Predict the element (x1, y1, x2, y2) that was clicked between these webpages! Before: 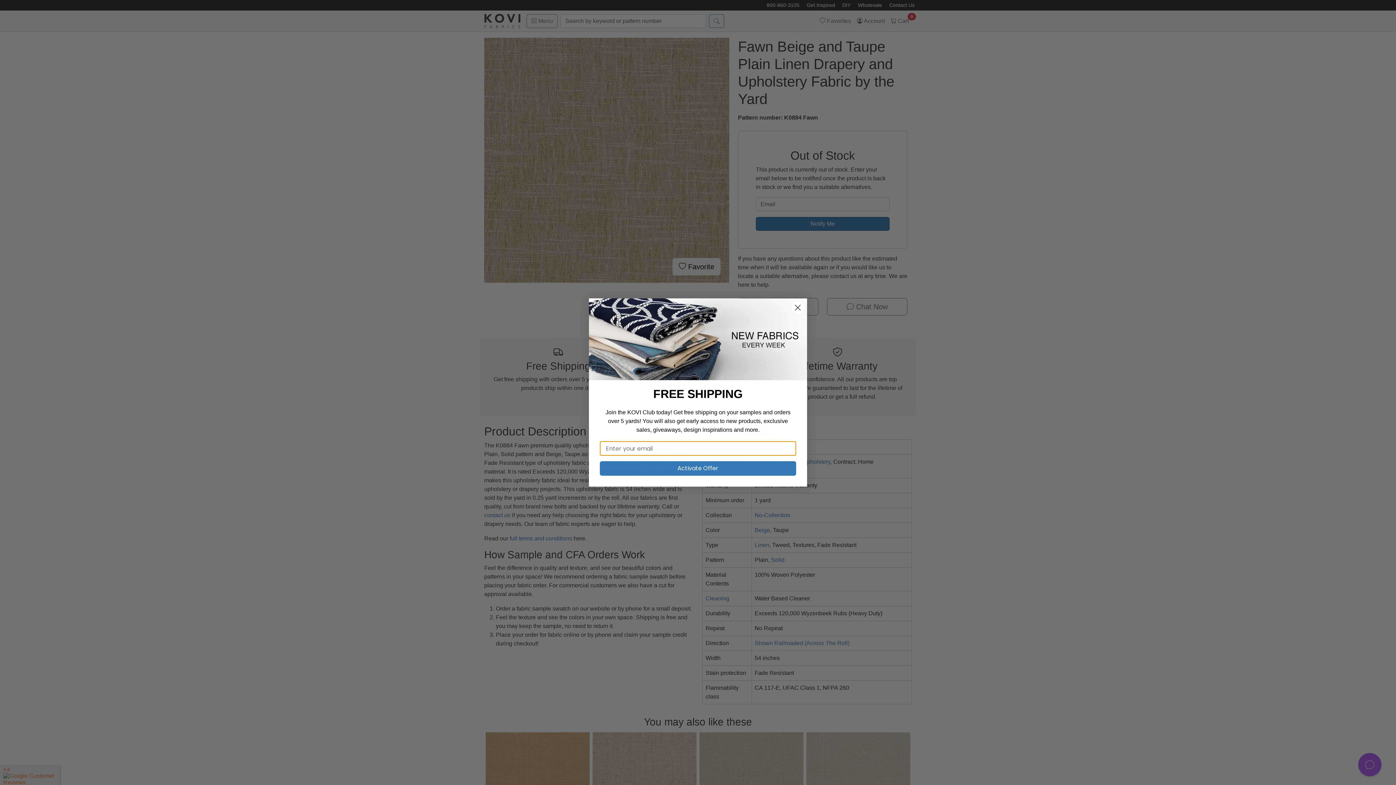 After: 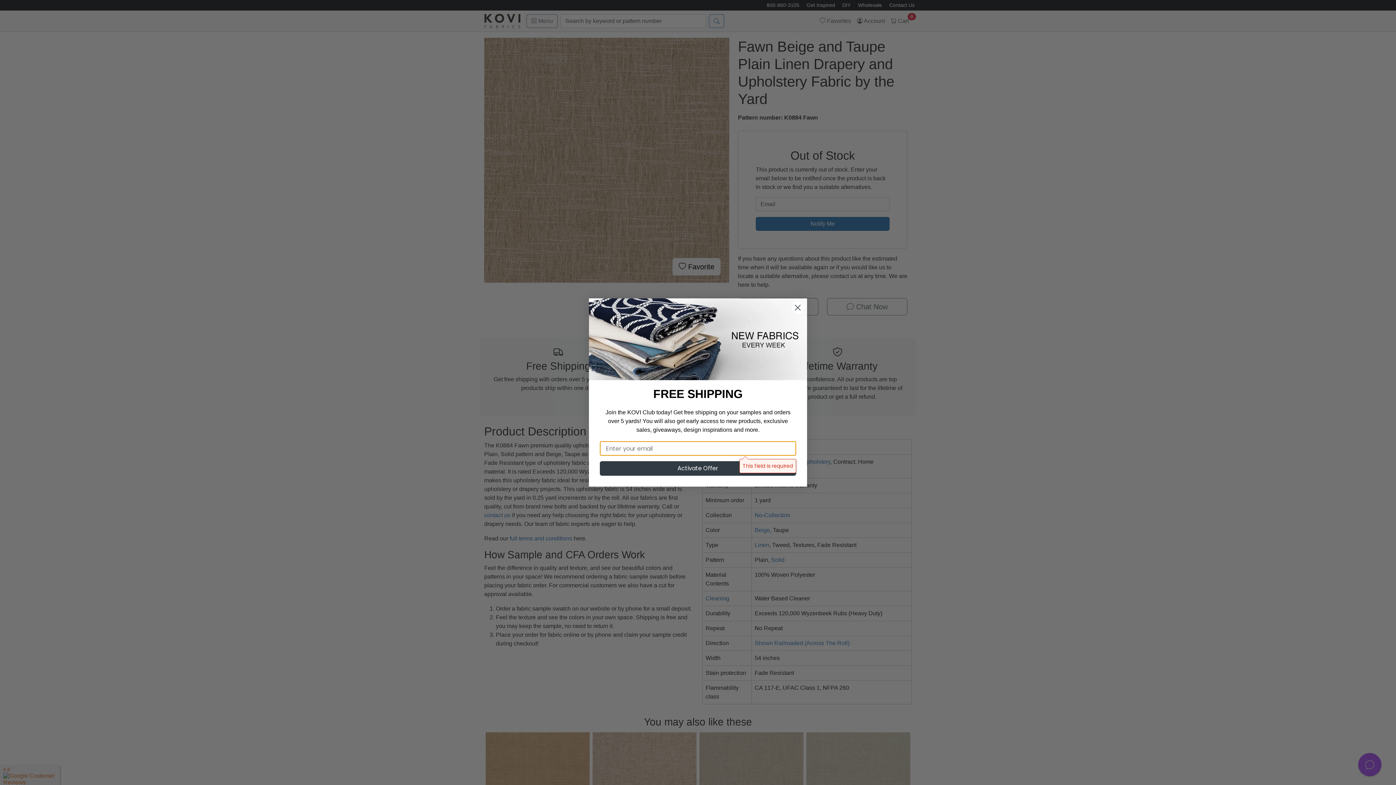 Action: bbox: (600, 461, 796, 476) label: Activate Offer